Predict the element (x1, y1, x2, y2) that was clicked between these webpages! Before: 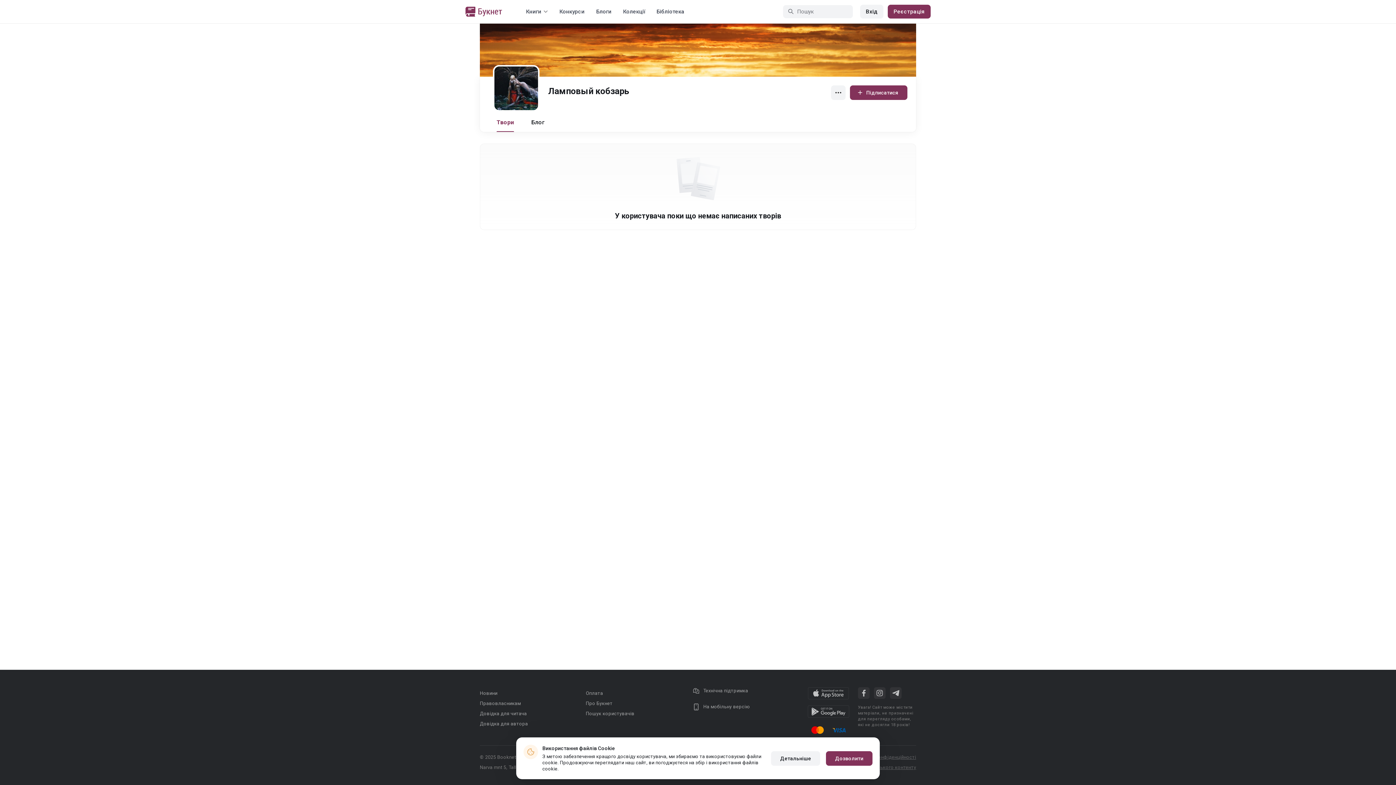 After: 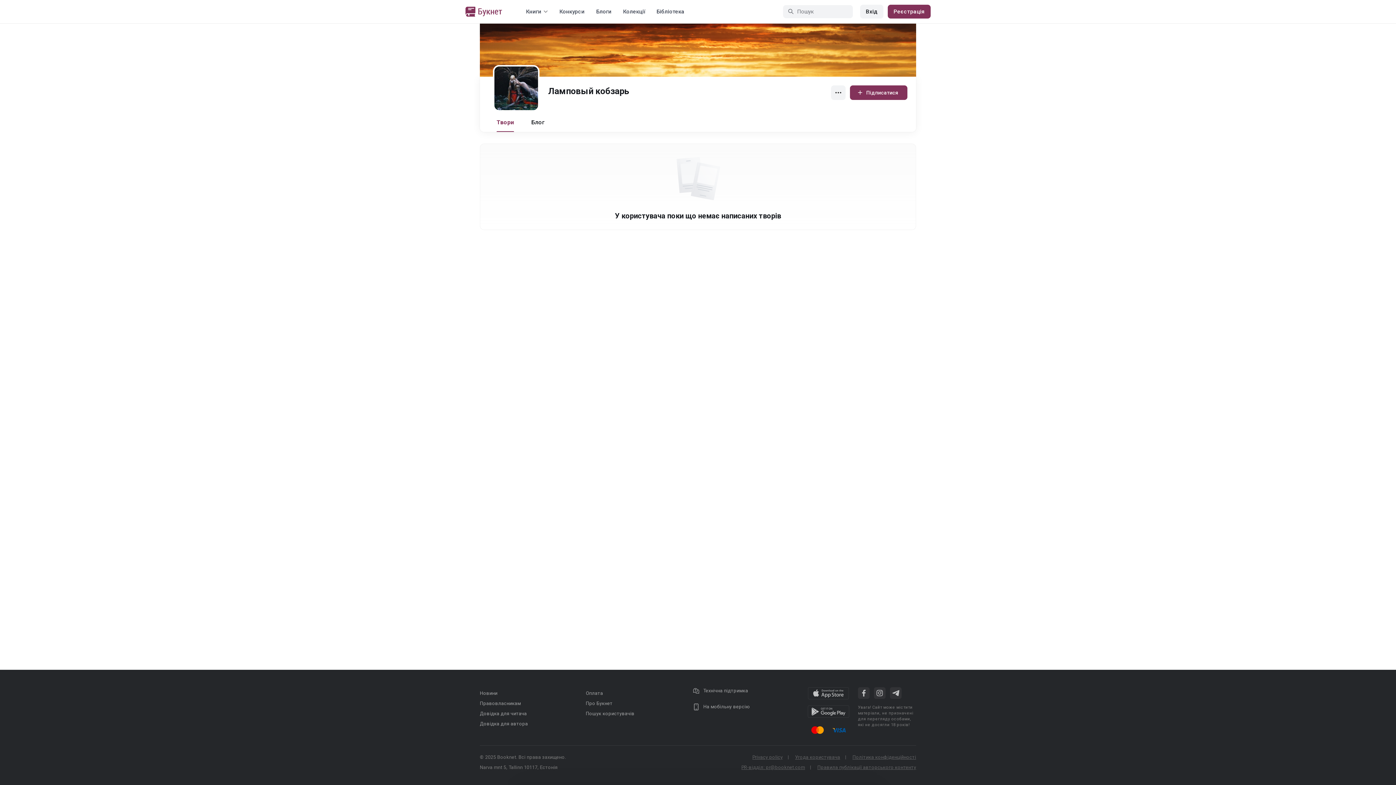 Action: bbox: (826, 751, 872, 766) label: Дозволити